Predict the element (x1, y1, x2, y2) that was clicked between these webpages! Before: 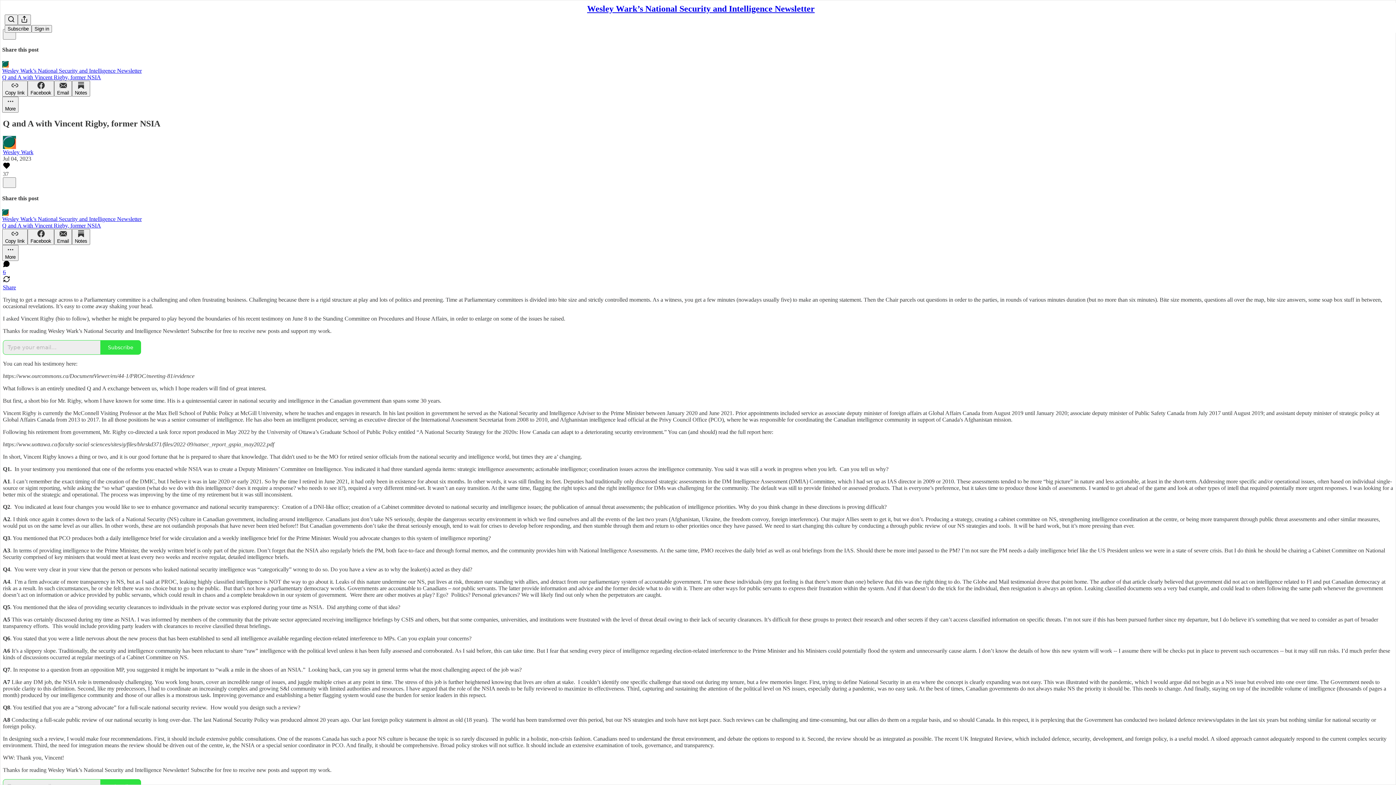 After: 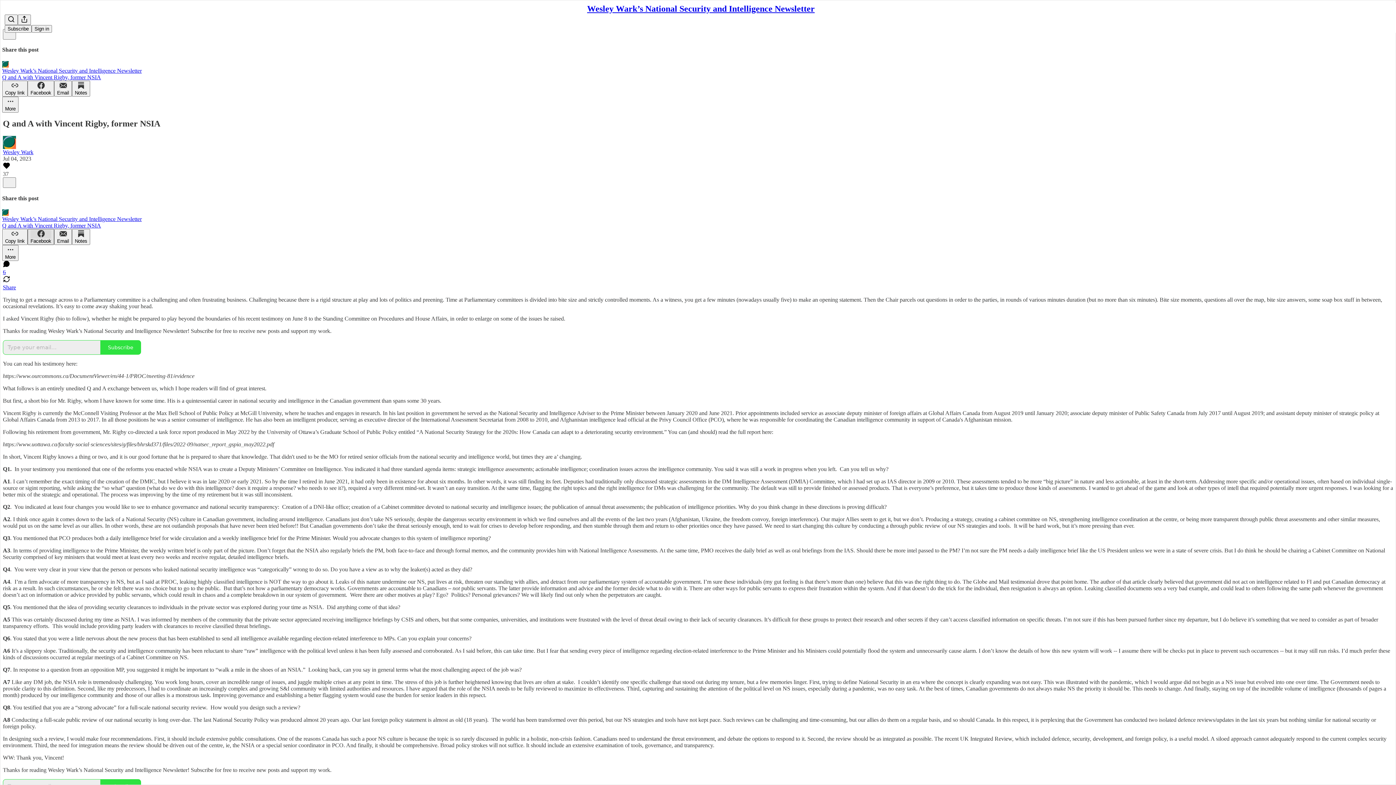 Action: label: Facebook bbox: (27, 229, 54, 245)